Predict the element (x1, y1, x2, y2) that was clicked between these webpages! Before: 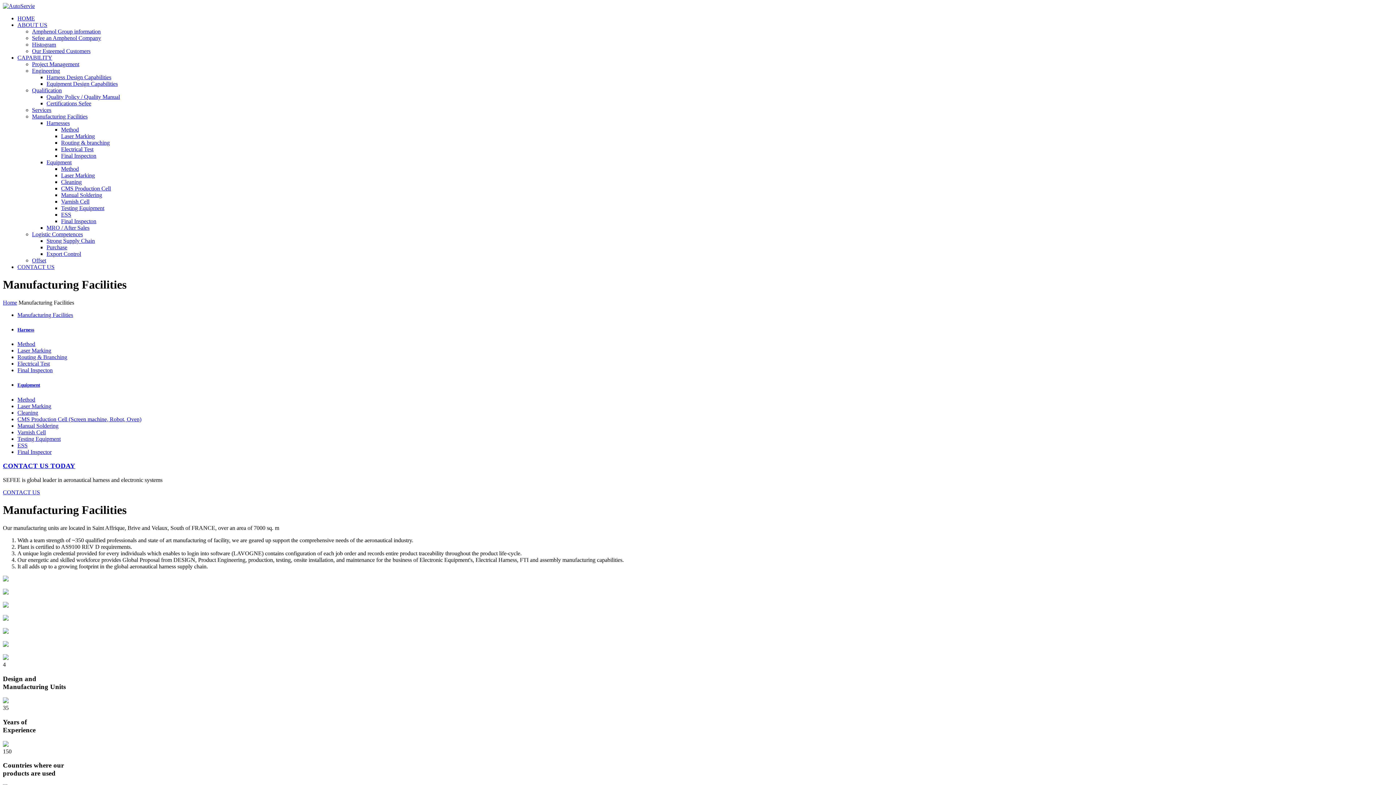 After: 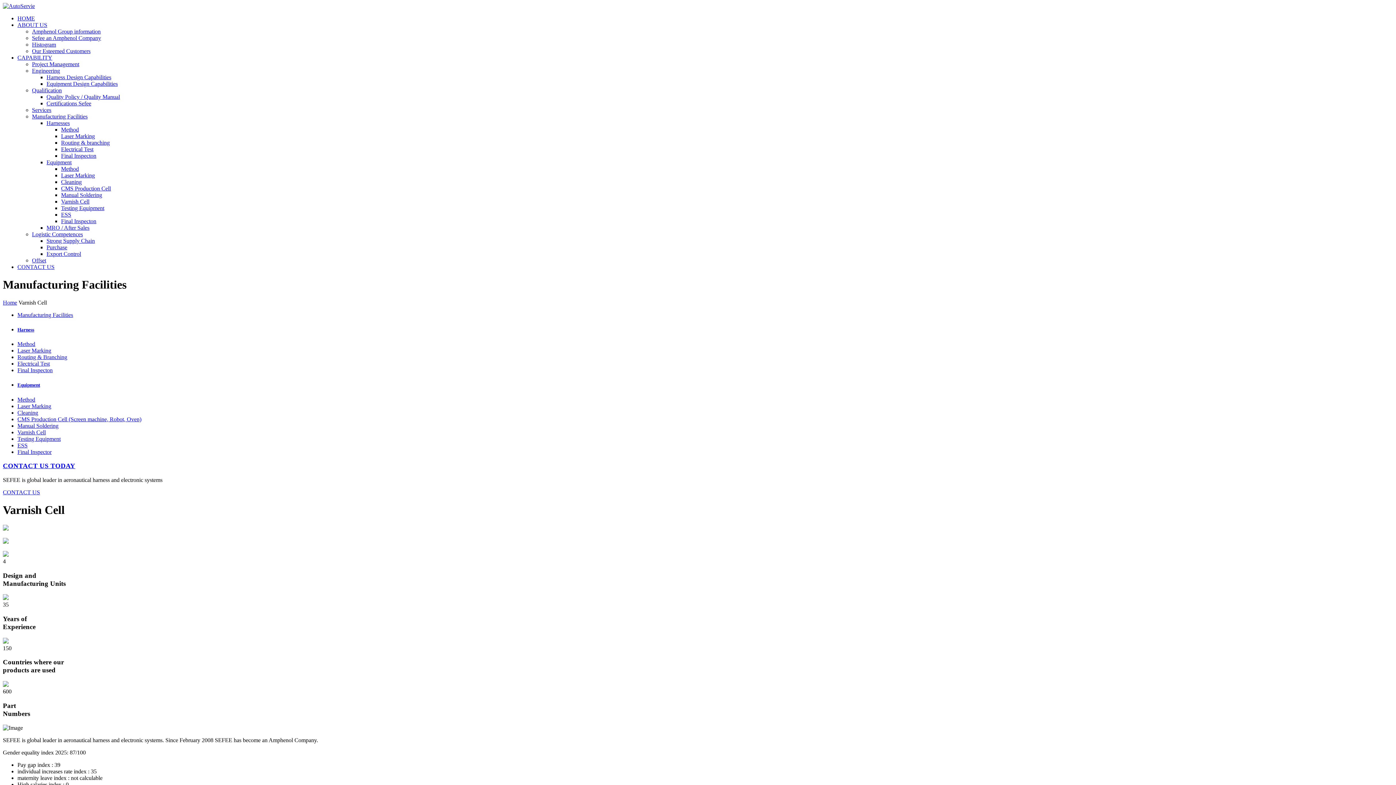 Action: label: Varnish Cell bbox: (61, 198, 89, 204)